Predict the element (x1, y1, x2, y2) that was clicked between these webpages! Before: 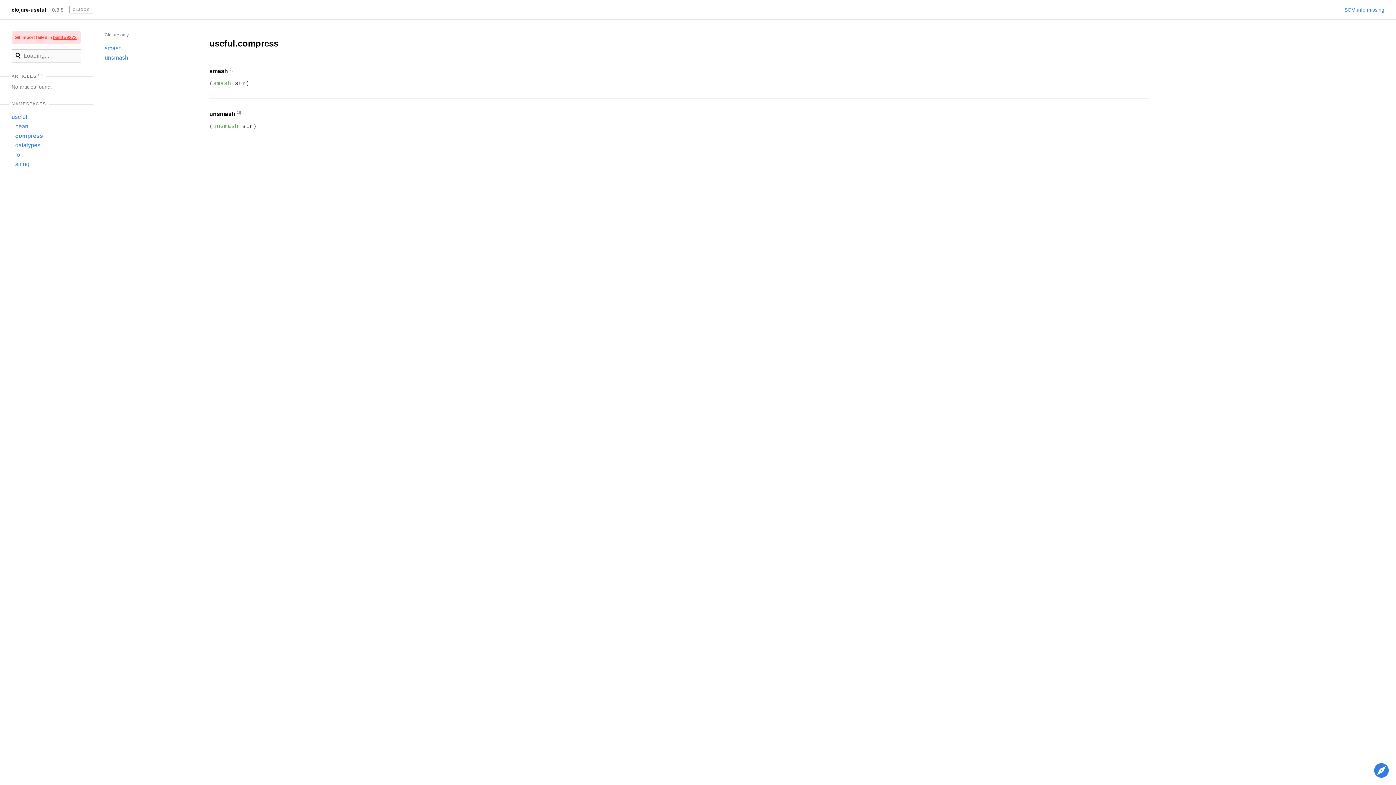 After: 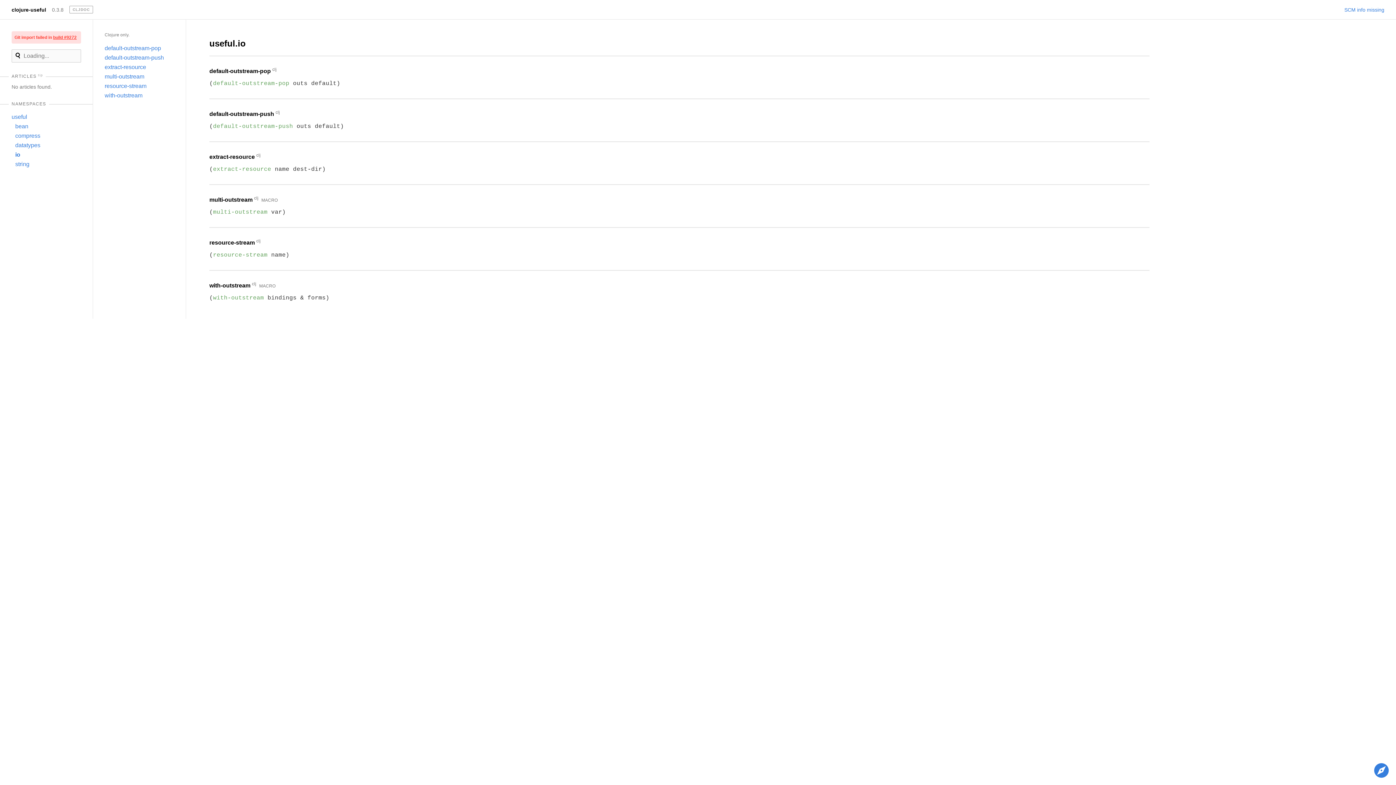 Action: bbox: (15, 150, 20, 159) label: io